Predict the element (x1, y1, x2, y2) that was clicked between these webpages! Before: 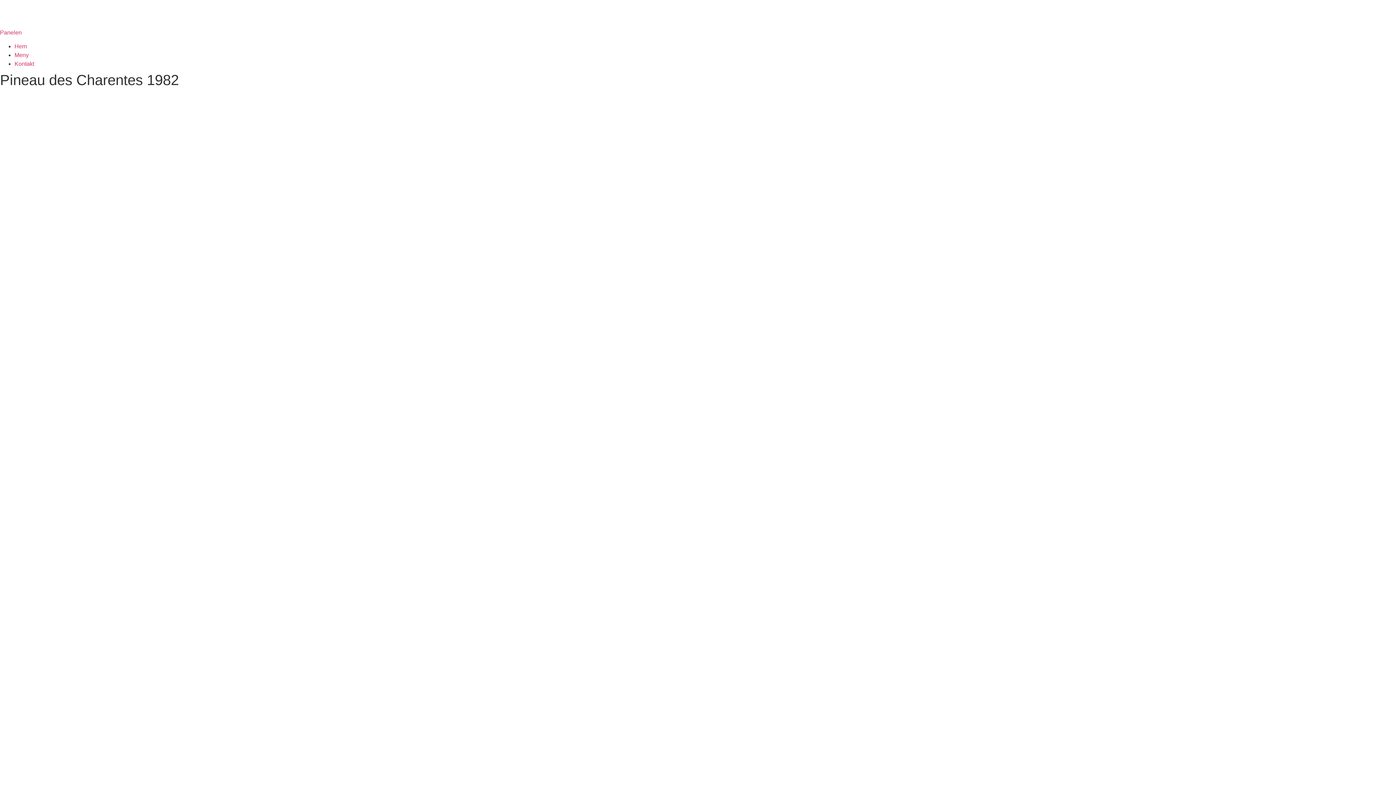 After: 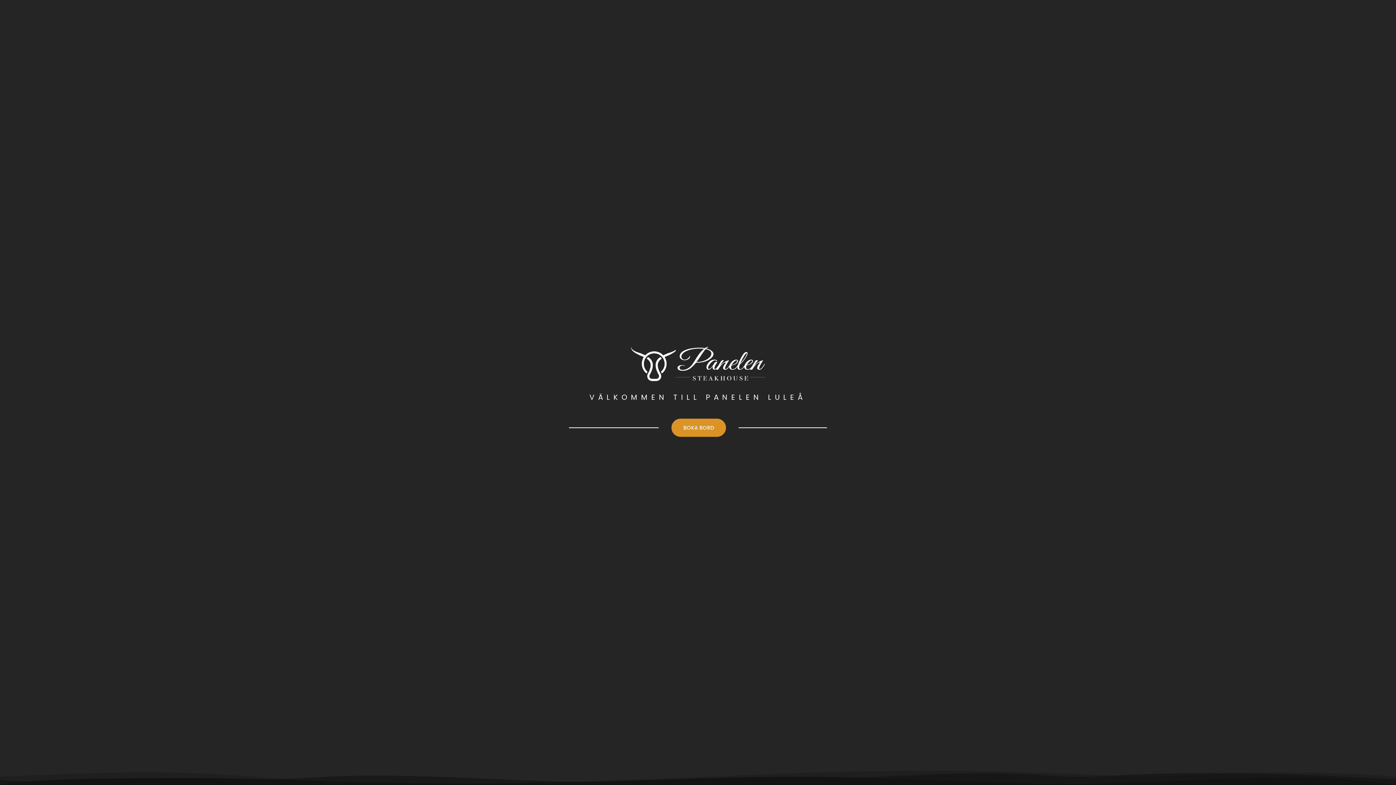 Action: bbox: (0, 29, 21, 35) label: Panelen